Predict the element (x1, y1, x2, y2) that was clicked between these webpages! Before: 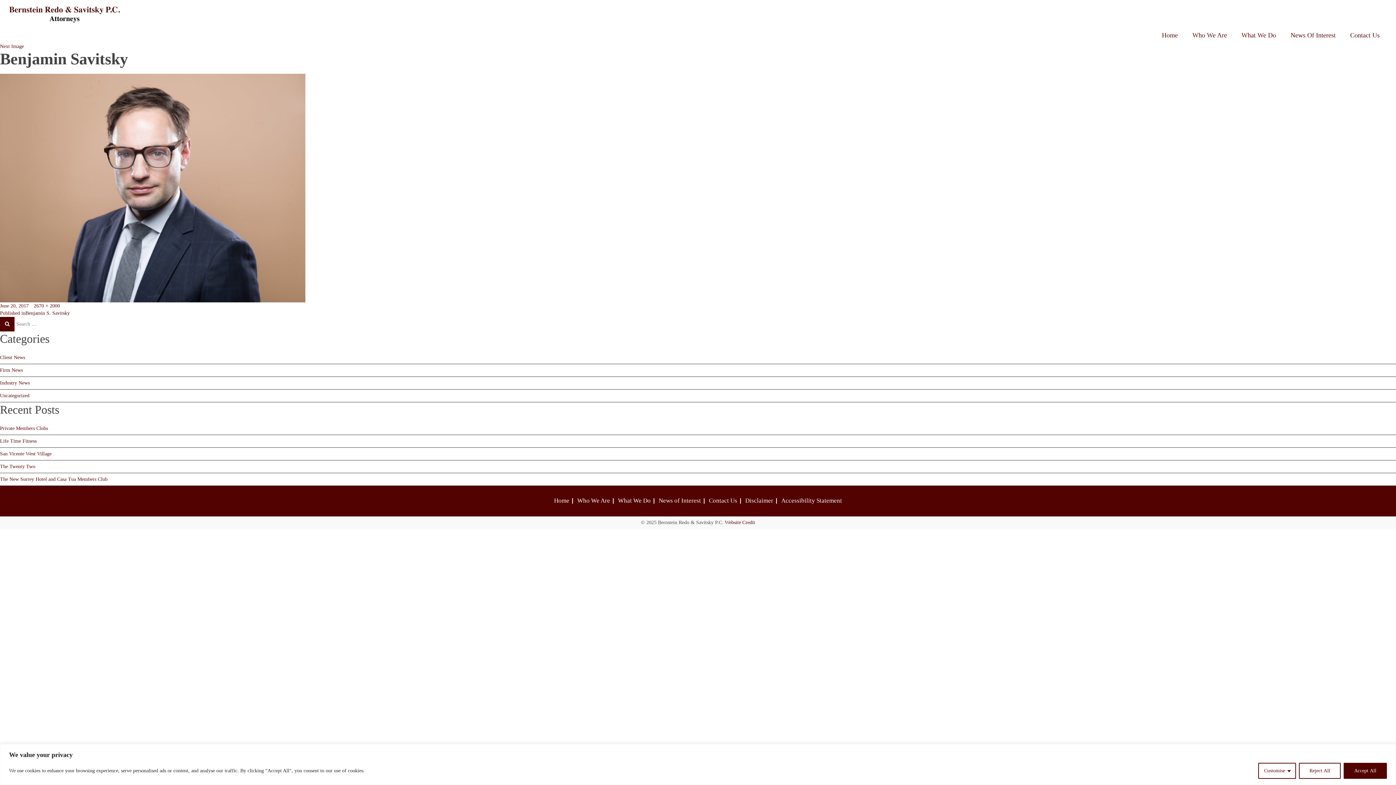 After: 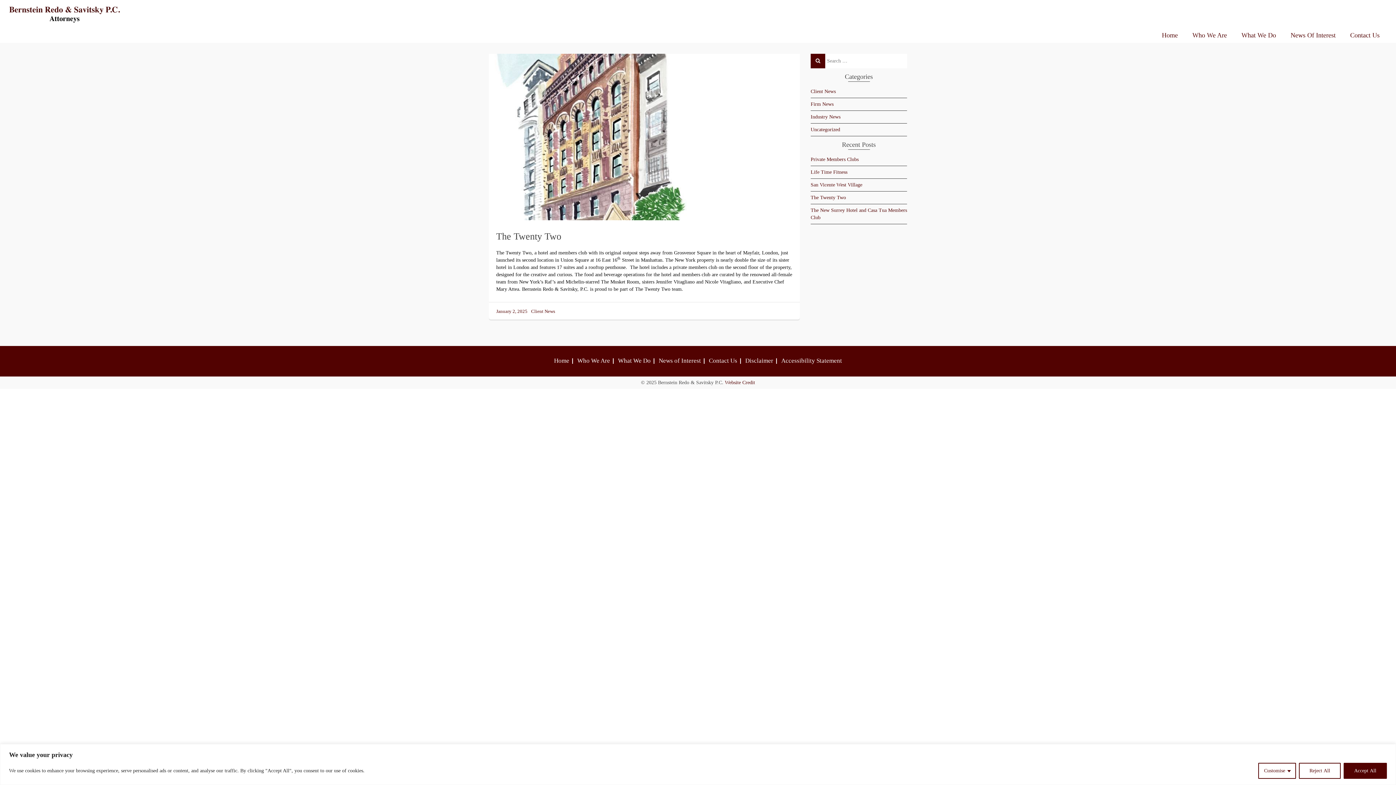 Action: bbox: (0, 463, 35, 469) label: The Twenty Two